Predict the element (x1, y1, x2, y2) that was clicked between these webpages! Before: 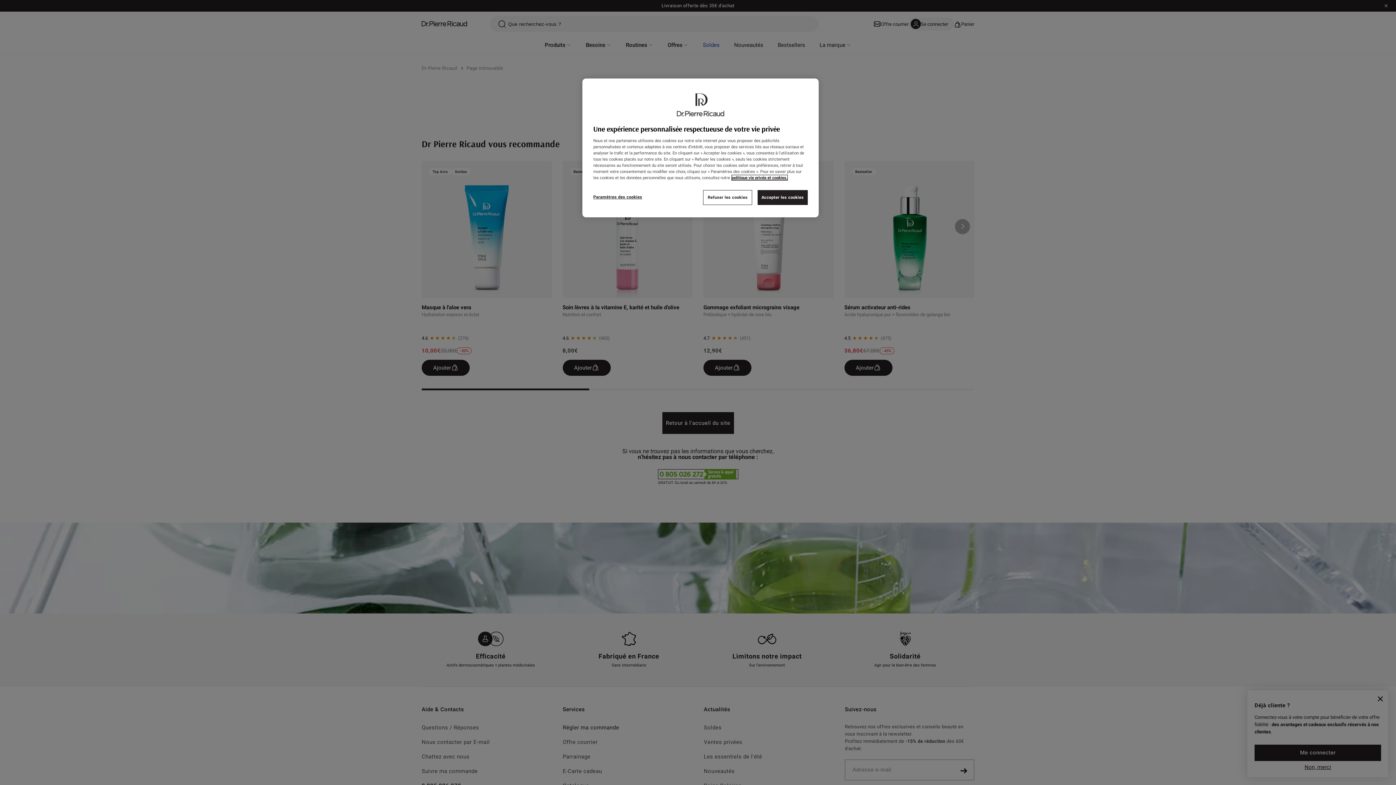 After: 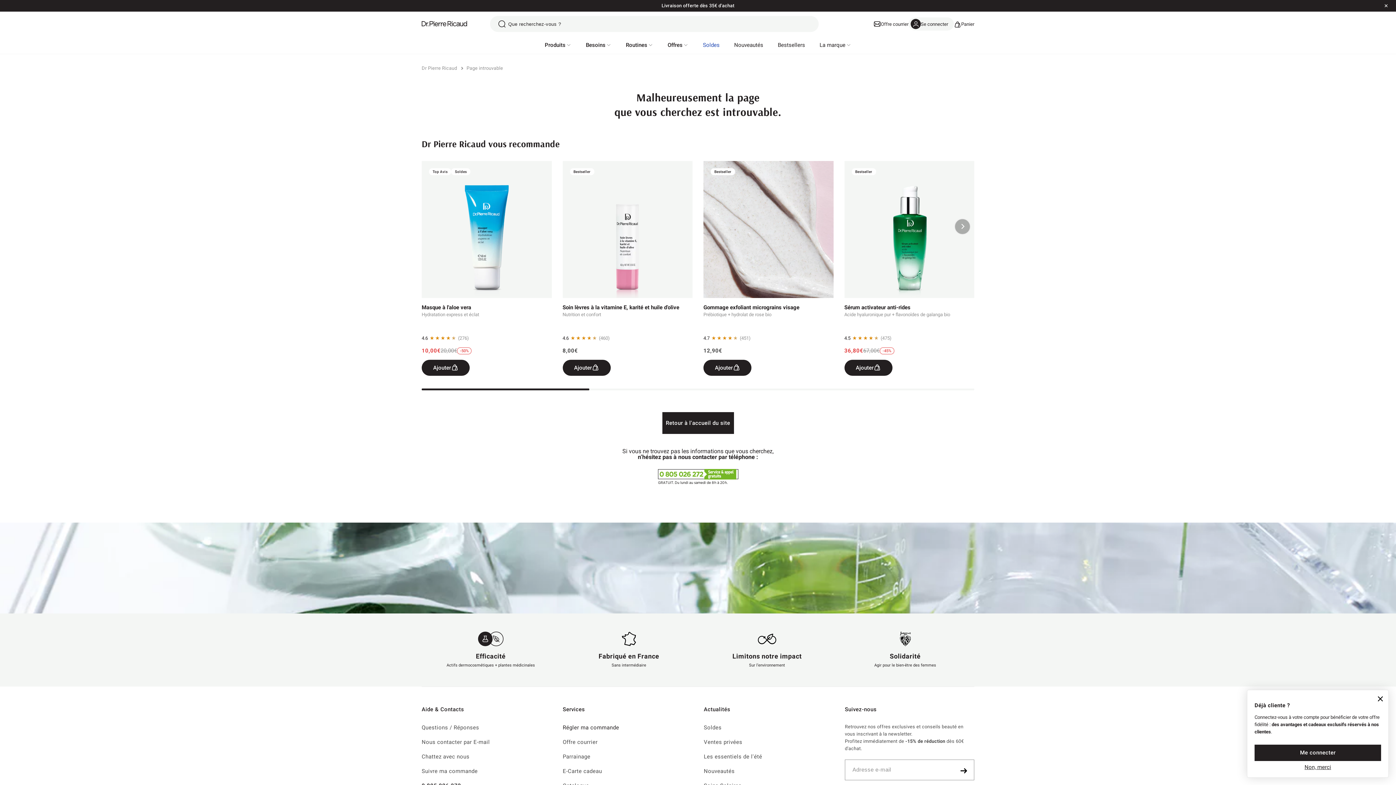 Action: label: Refuser les cookies bbox: (703, 190, 752, 205)